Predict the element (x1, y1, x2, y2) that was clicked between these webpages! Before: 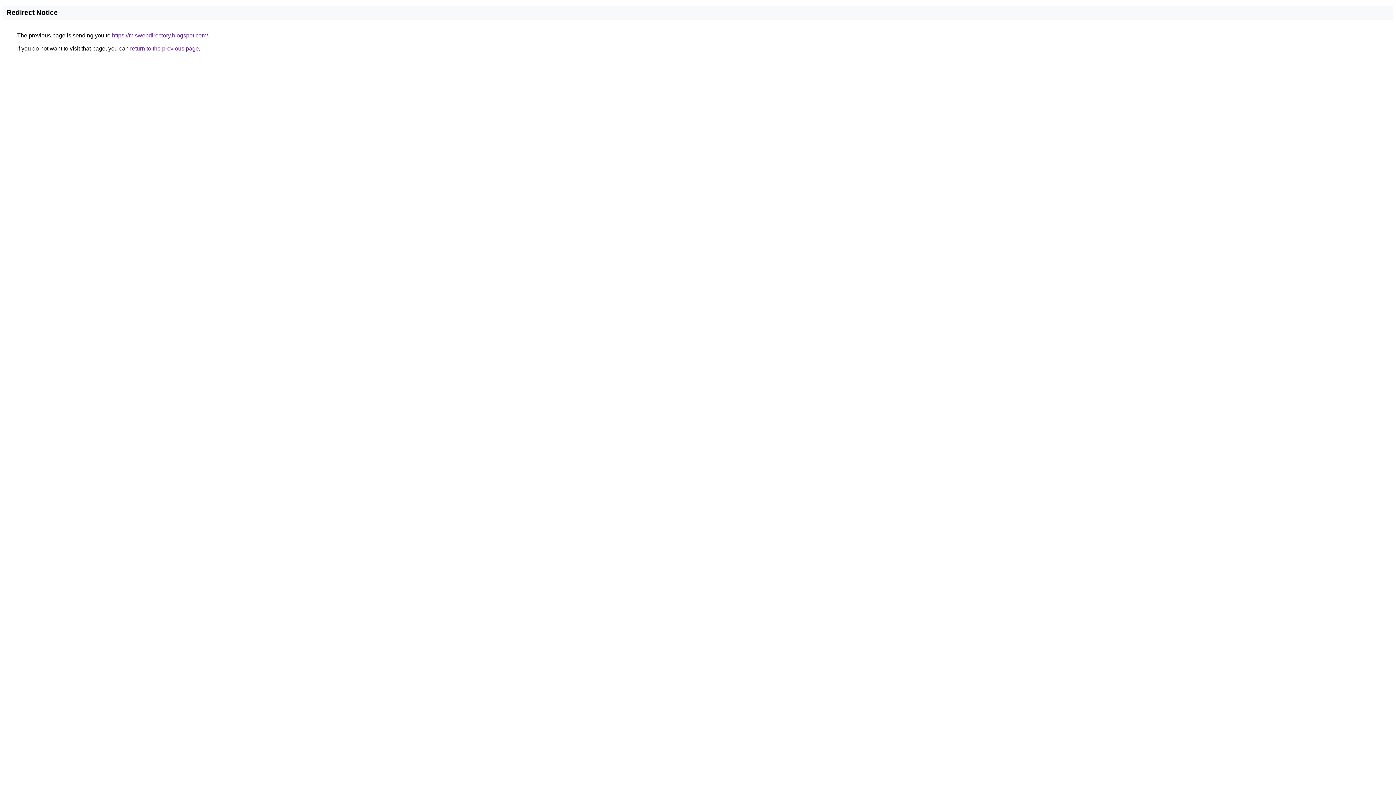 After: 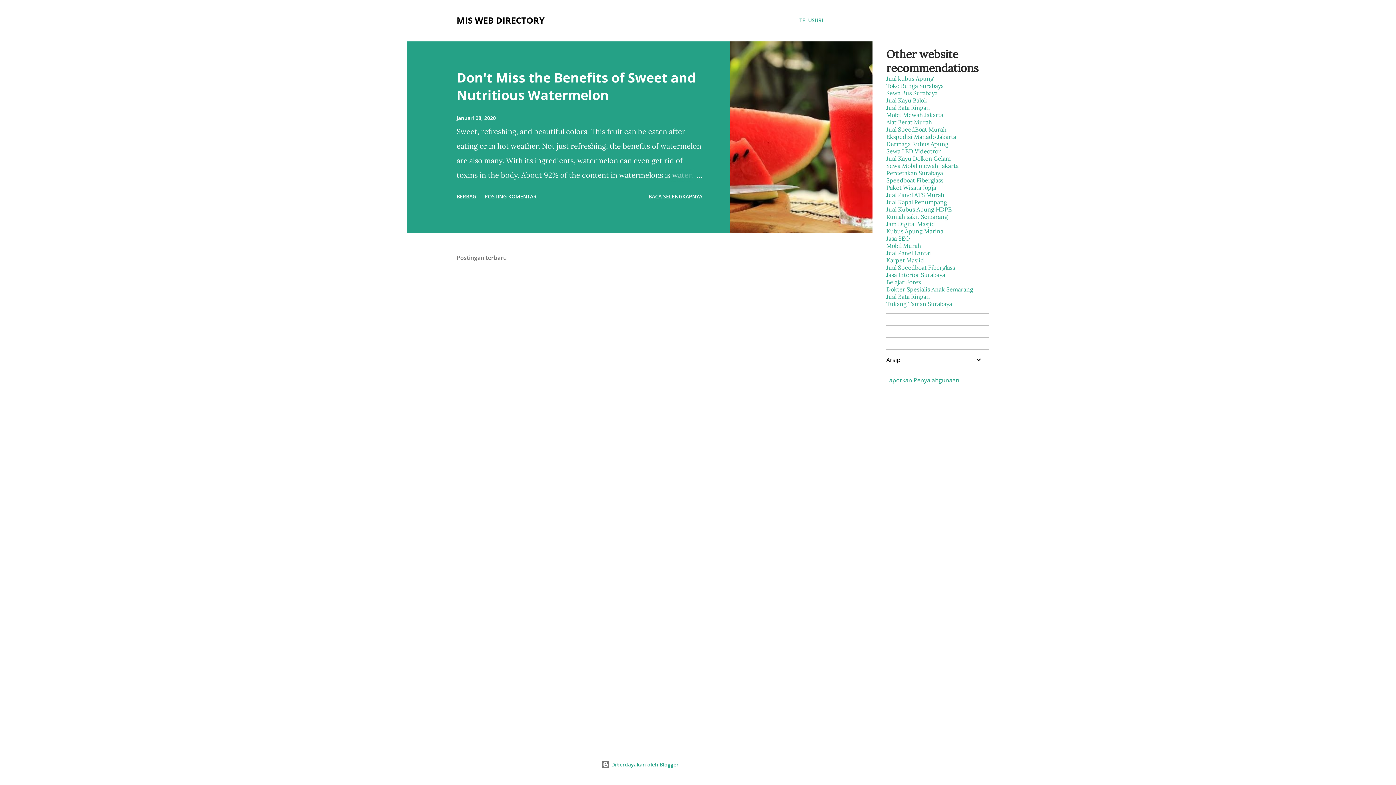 Action: label: https://miswebdirectory.blogspot.com/ bbox: (112, 32, 208, 38)